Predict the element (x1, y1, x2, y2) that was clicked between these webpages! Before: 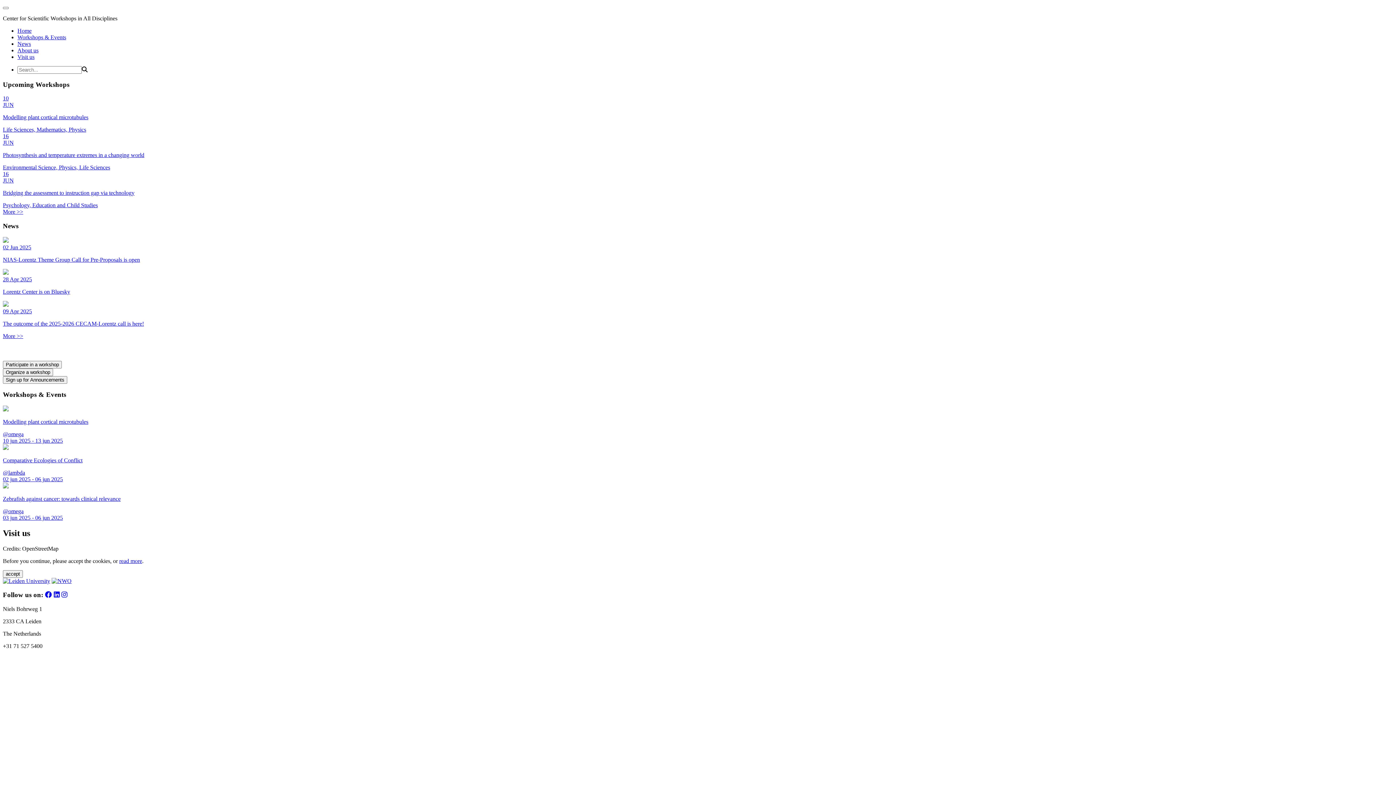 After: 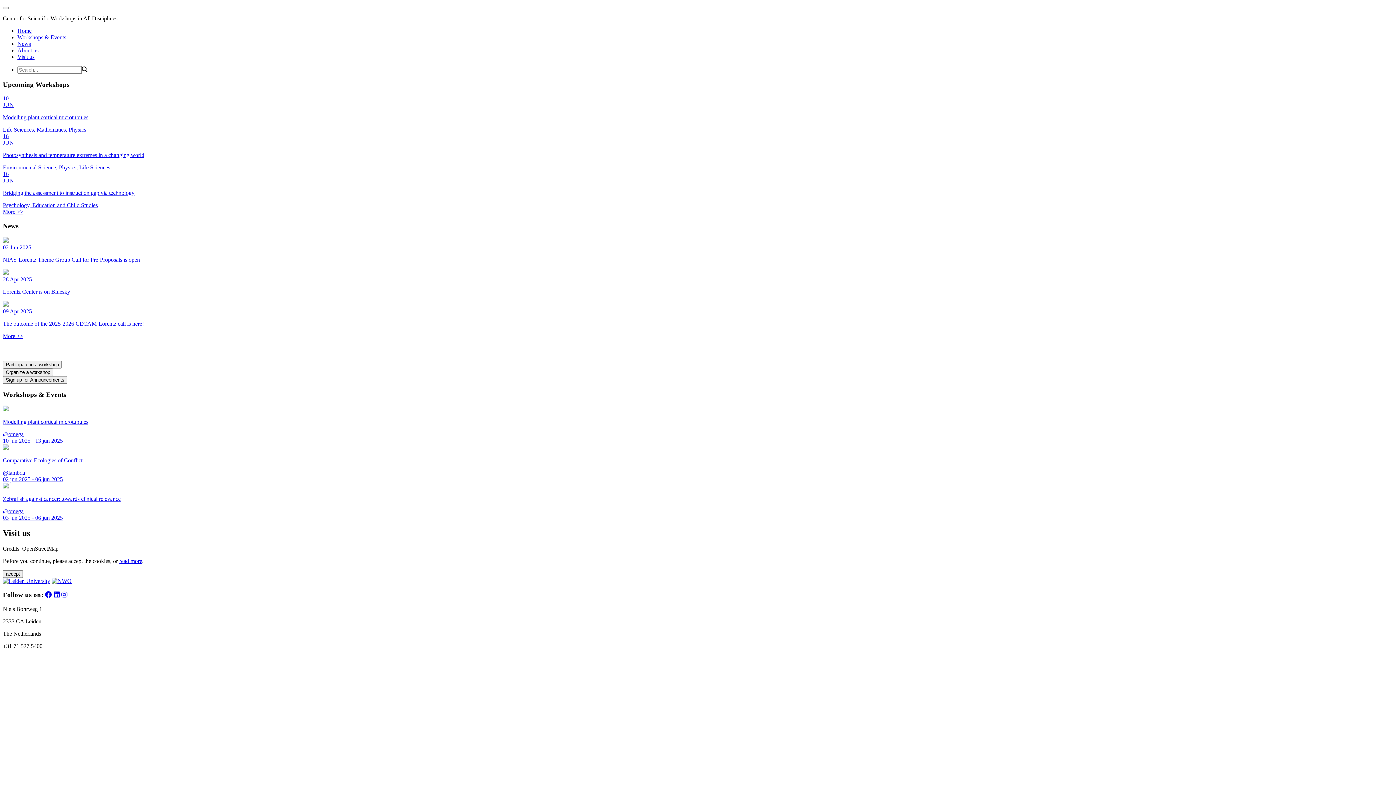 Action: bbox: (45, 591, 52, 599)